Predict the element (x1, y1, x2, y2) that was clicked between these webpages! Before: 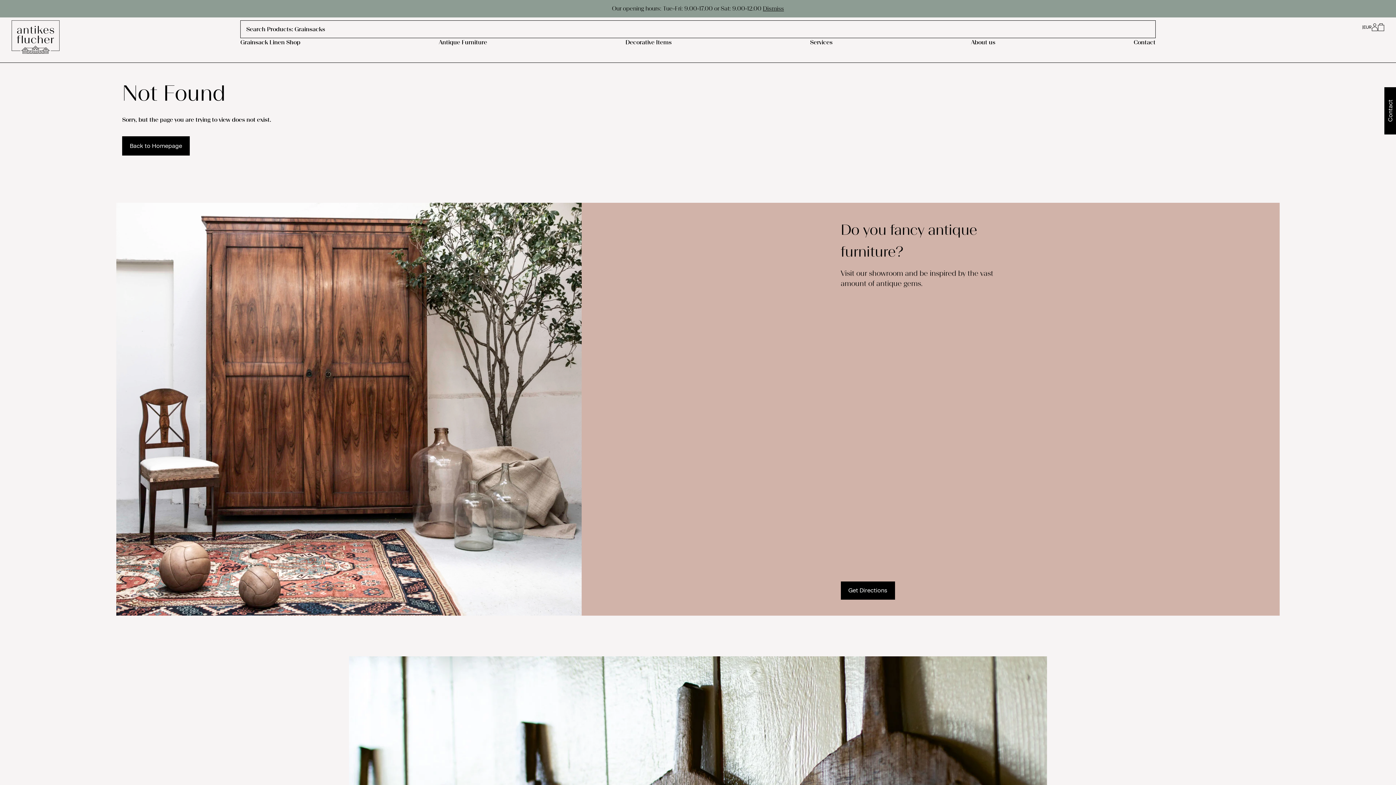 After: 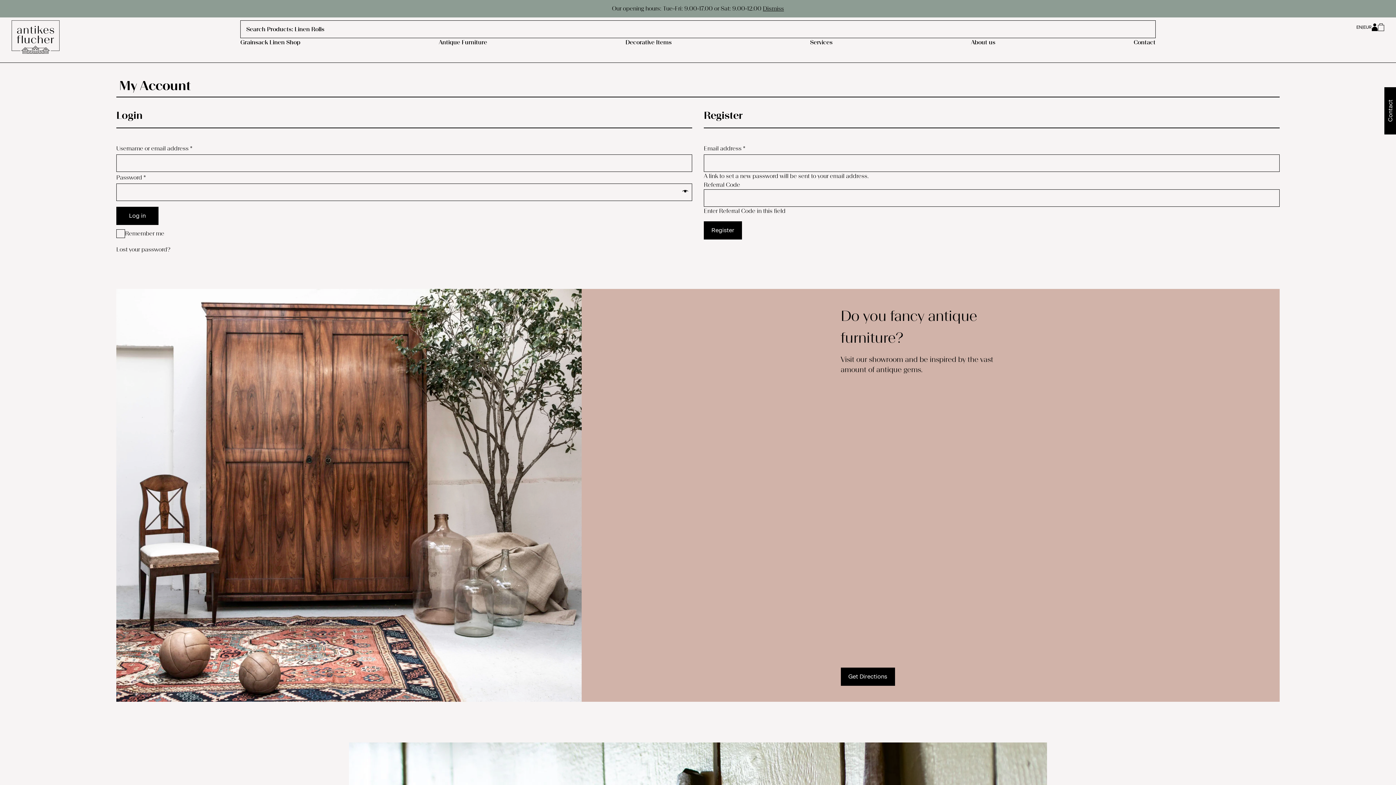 Action: bbox: (1371, 23, 1378, 31) label: My Account